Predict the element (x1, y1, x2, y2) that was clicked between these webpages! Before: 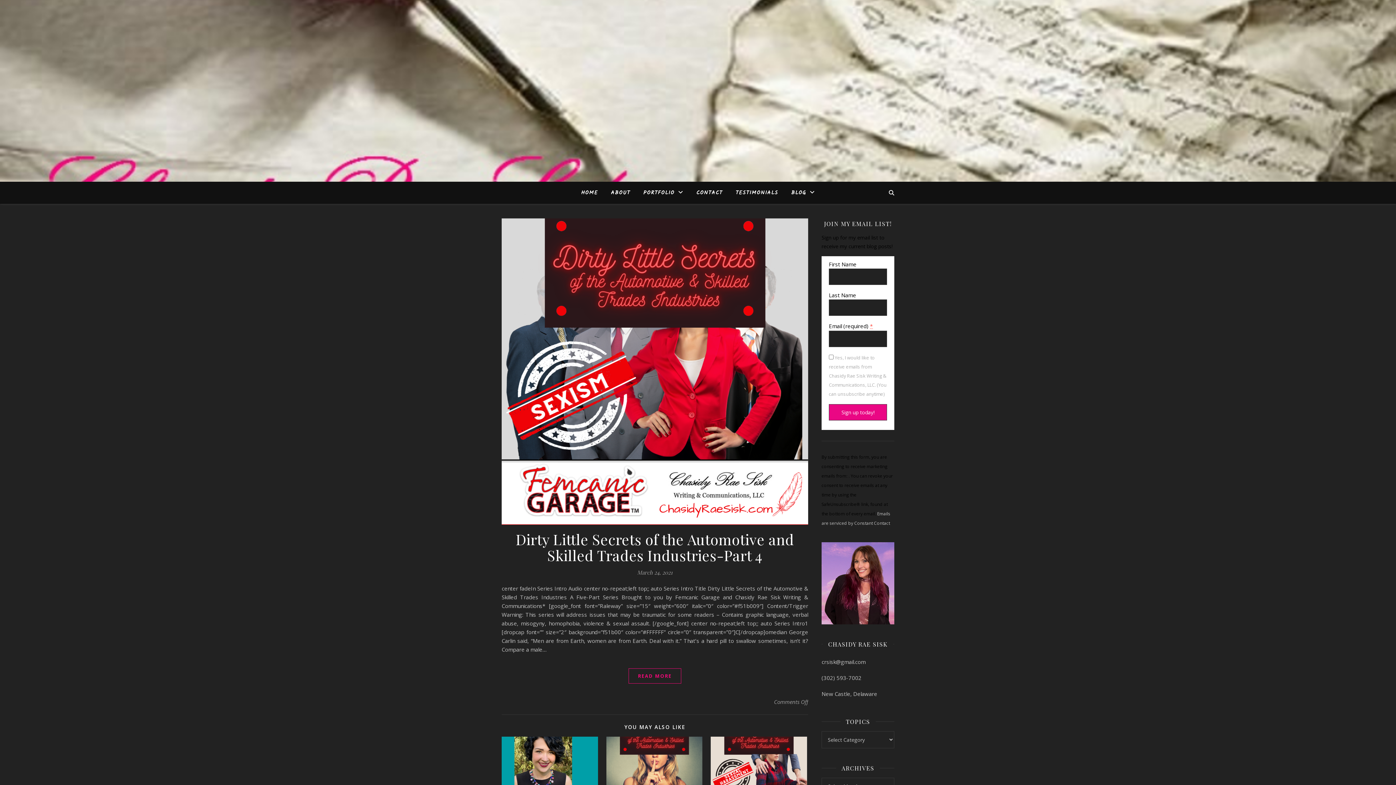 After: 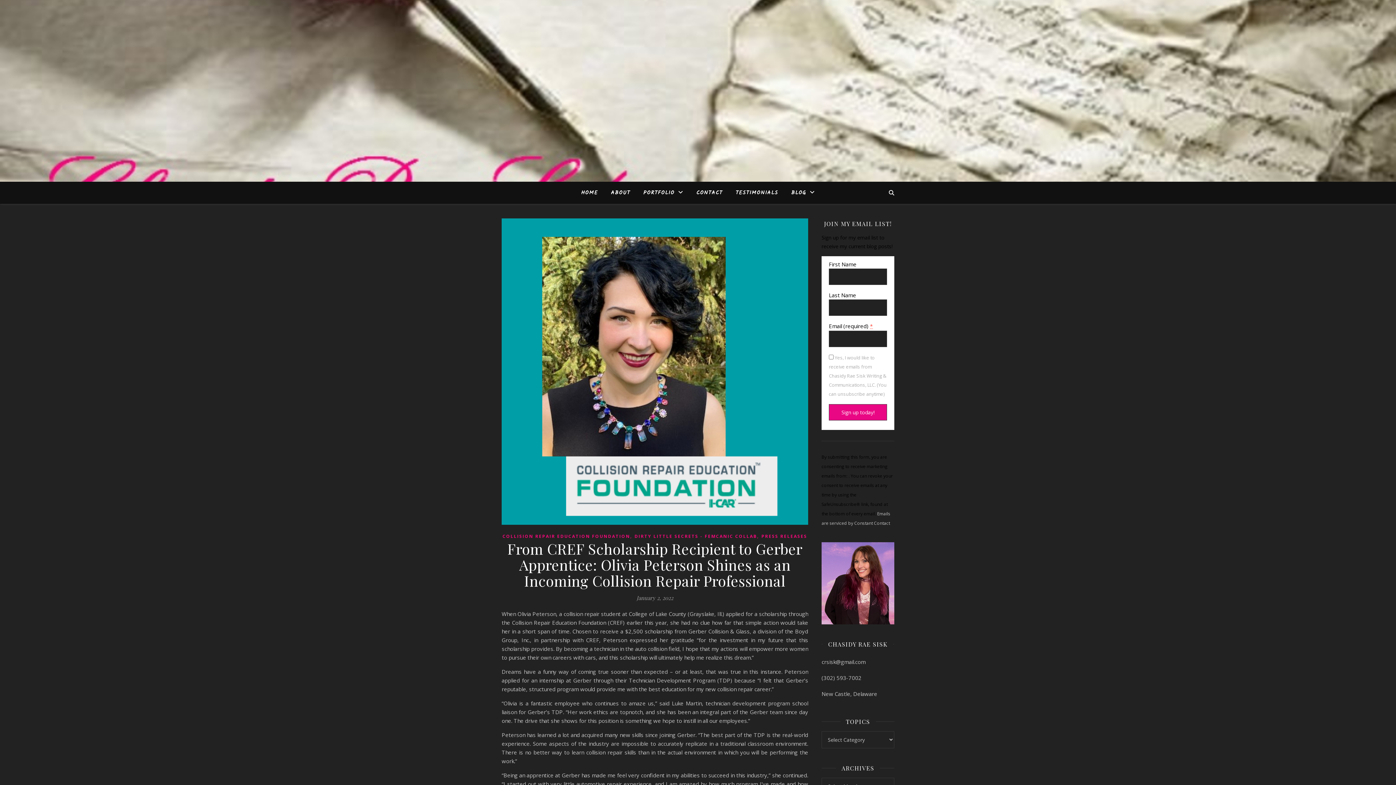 Action: bbox: (501, 737, 598, 800)